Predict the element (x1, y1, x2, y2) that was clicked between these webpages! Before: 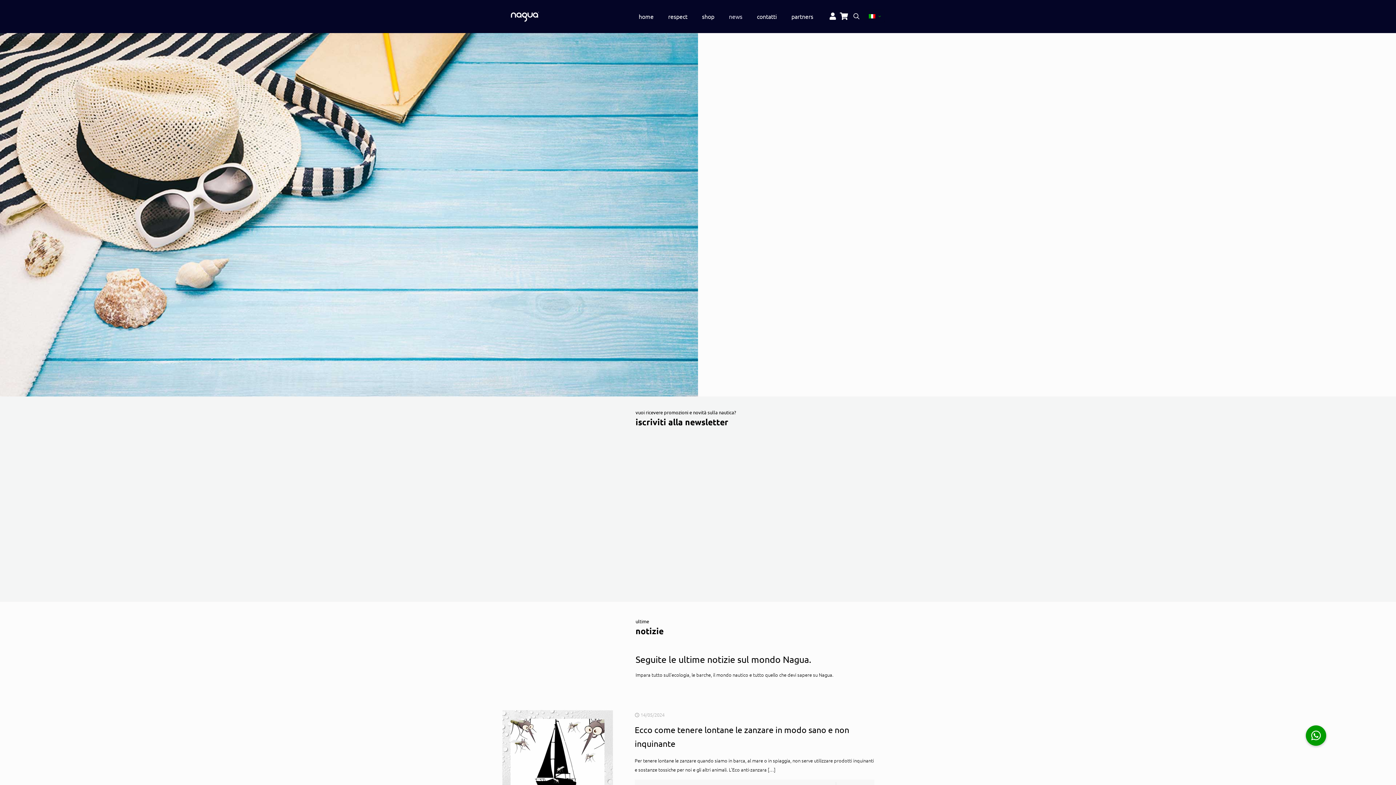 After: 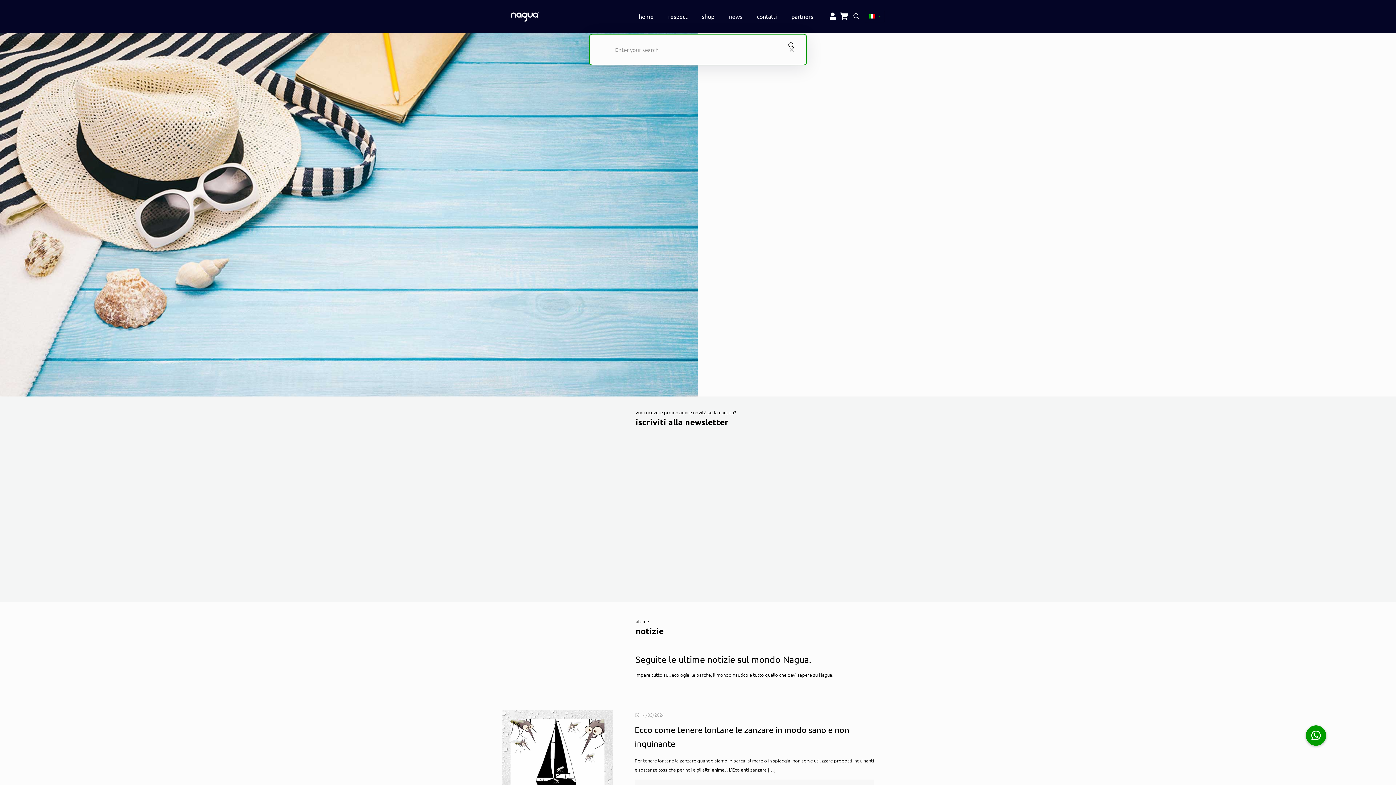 Action: bbox: (852, 11, 861, 21)